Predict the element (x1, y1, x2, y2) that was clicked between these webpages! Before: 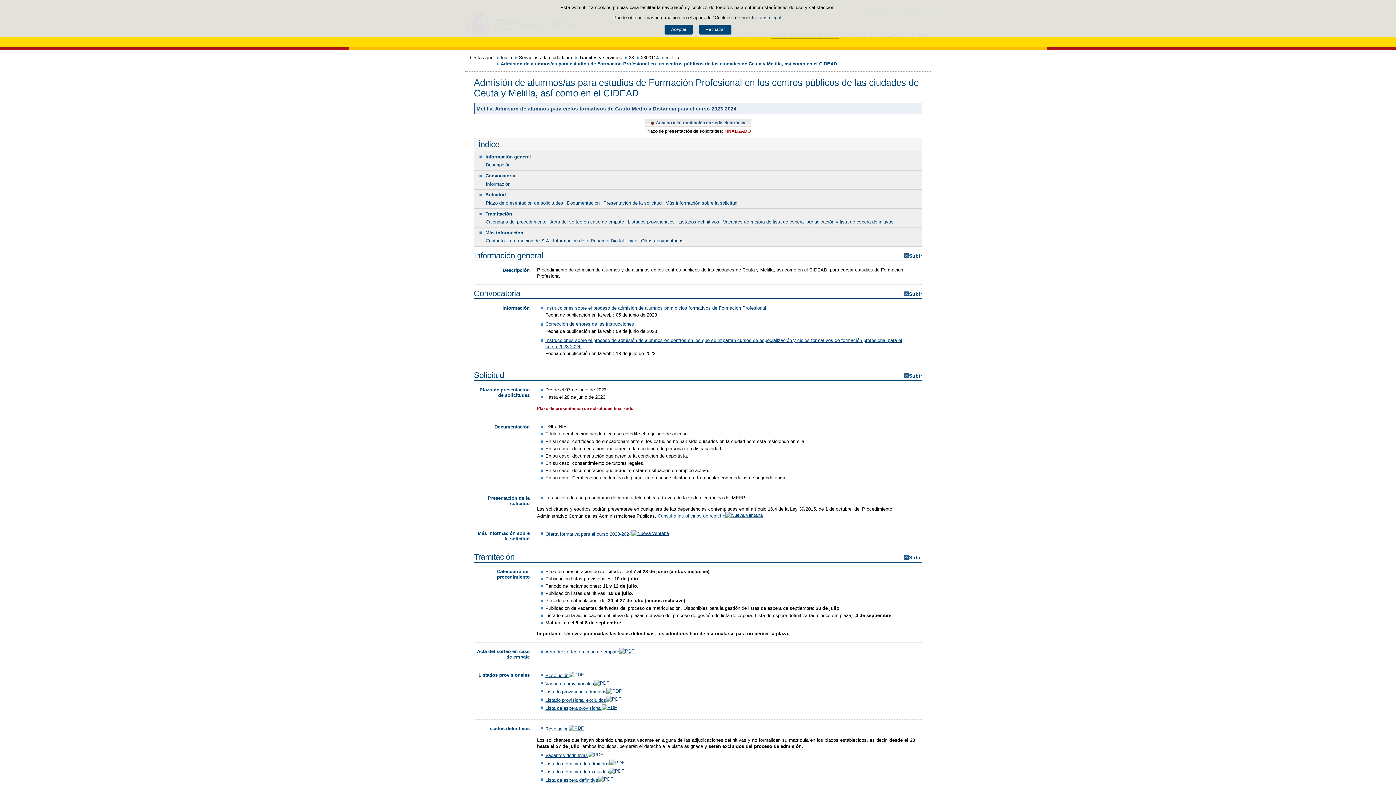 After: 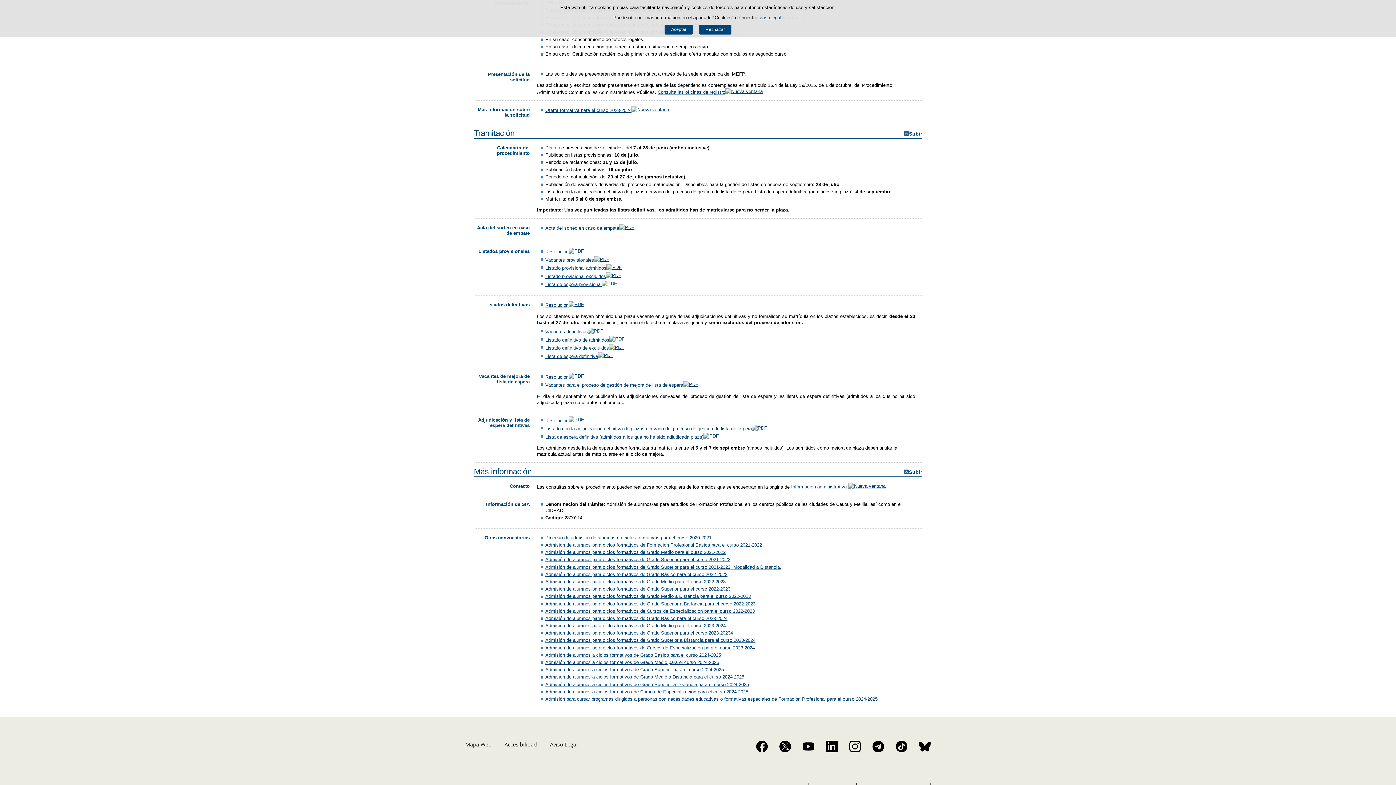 Action: label: Documentación bbox: (567, 200, 599, 205)